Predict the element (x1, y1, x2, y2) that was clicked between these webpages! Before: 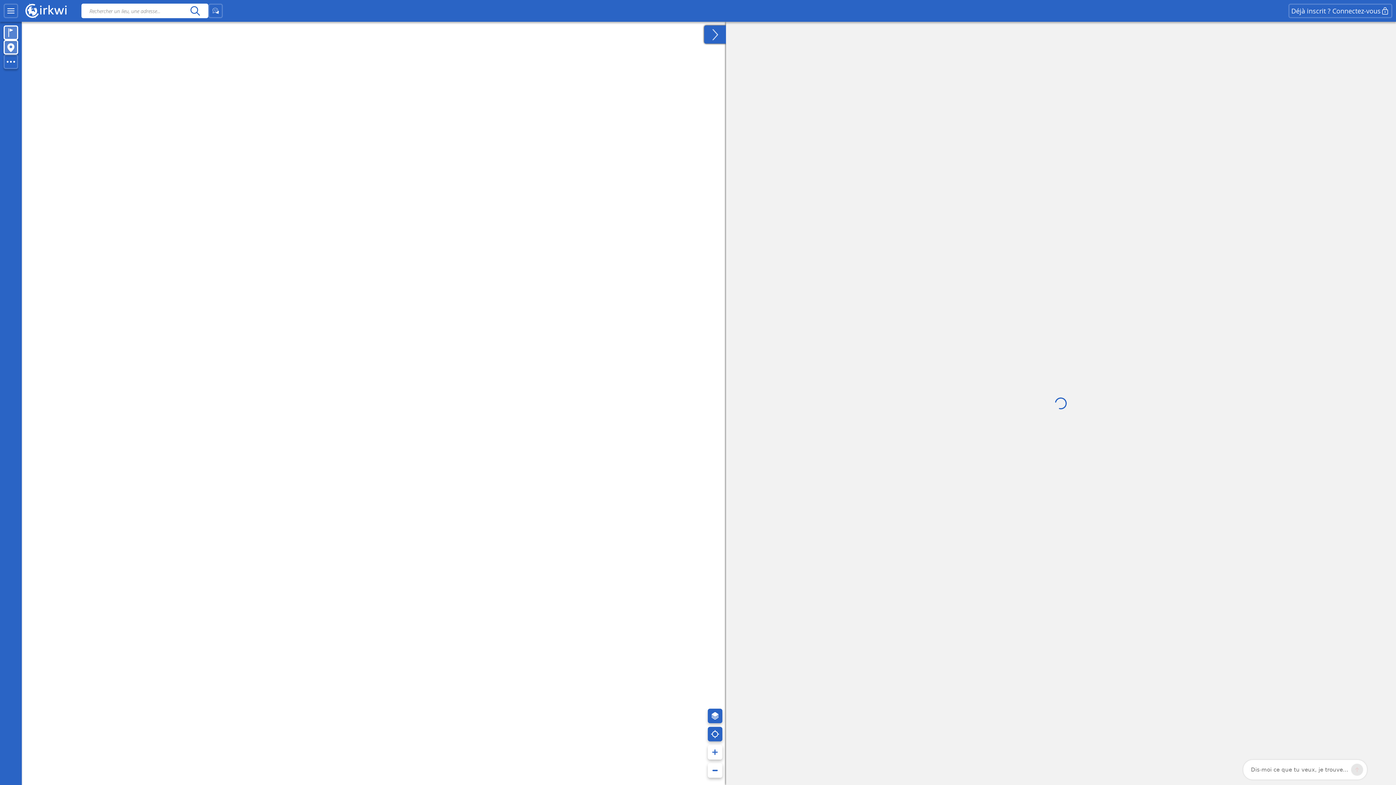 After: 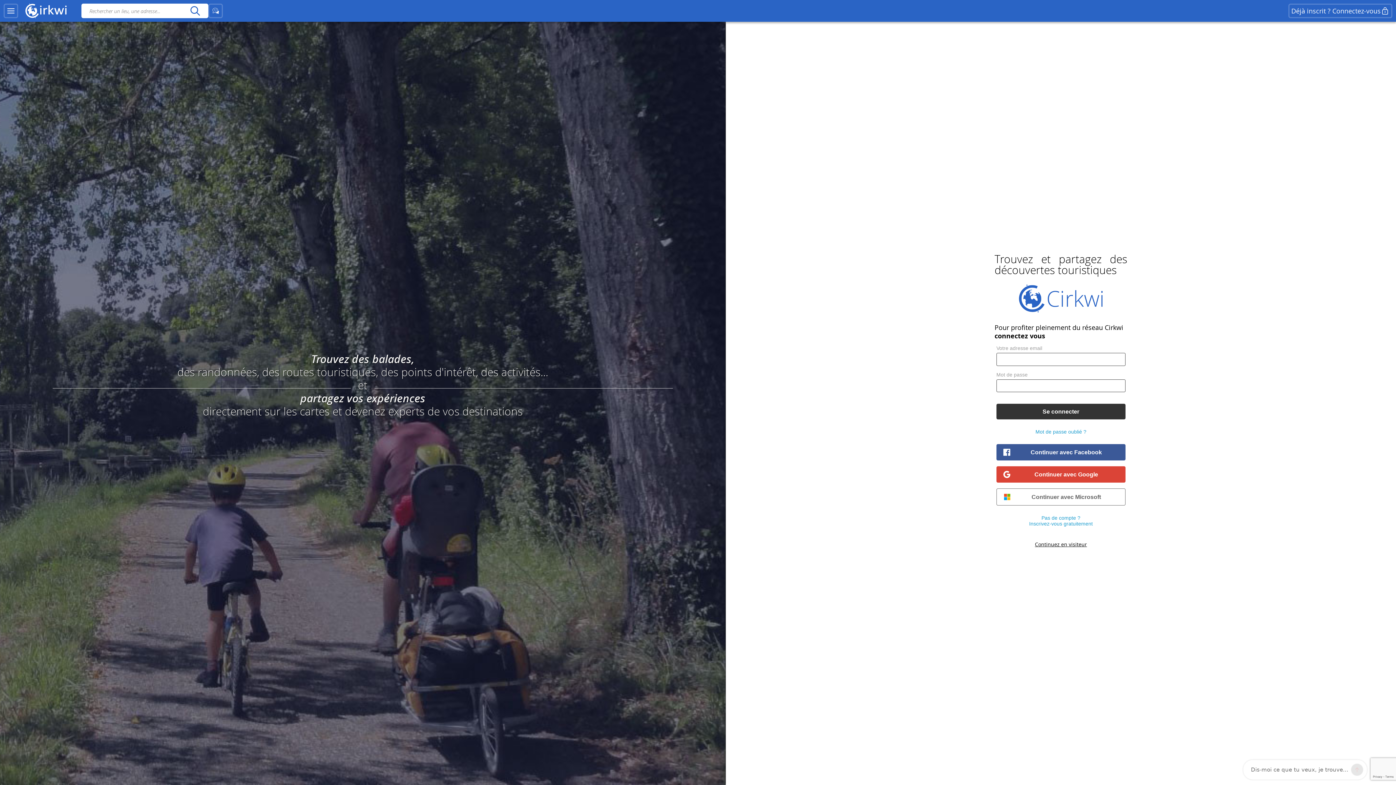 Action: bbox: (1288, 3, 1392, 18) label: Déjà inscrit ? Connectez-vous